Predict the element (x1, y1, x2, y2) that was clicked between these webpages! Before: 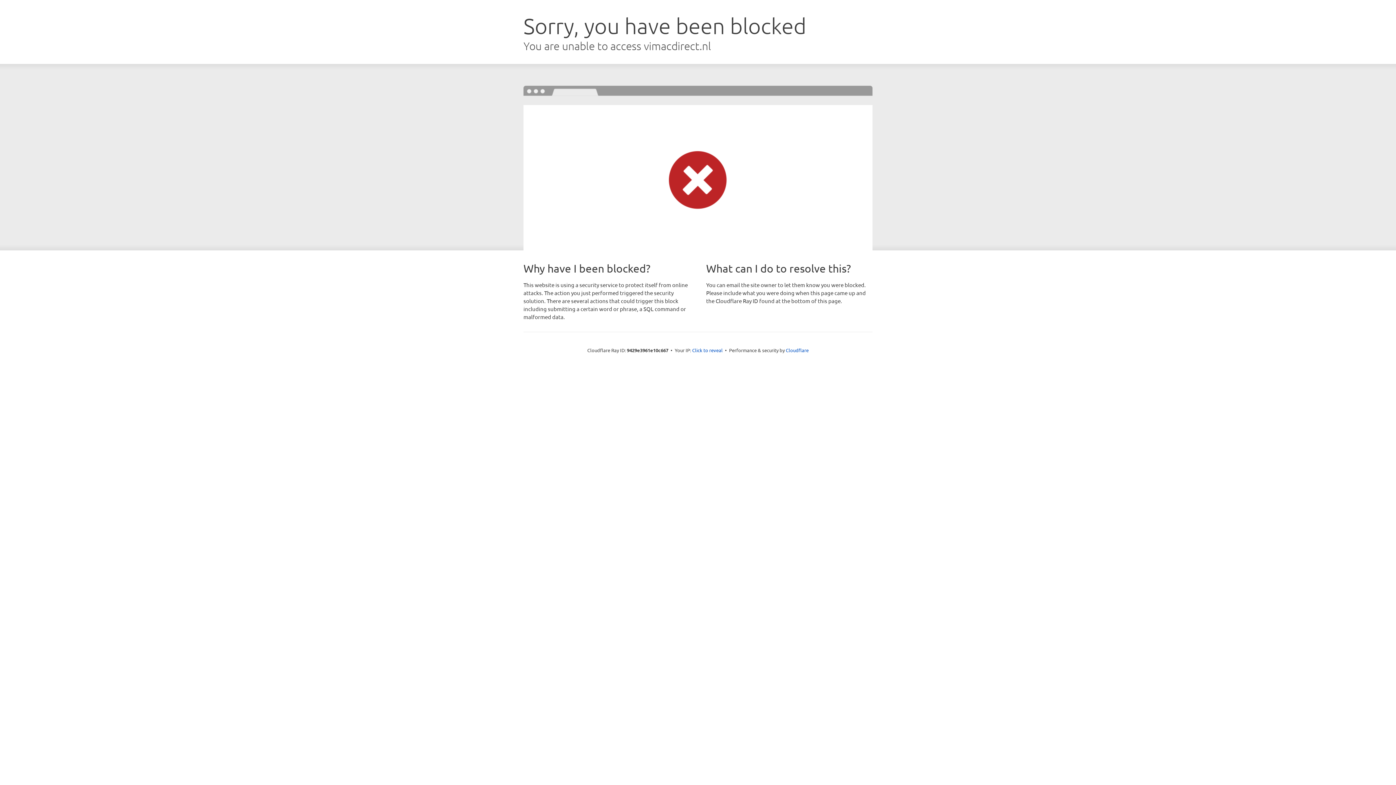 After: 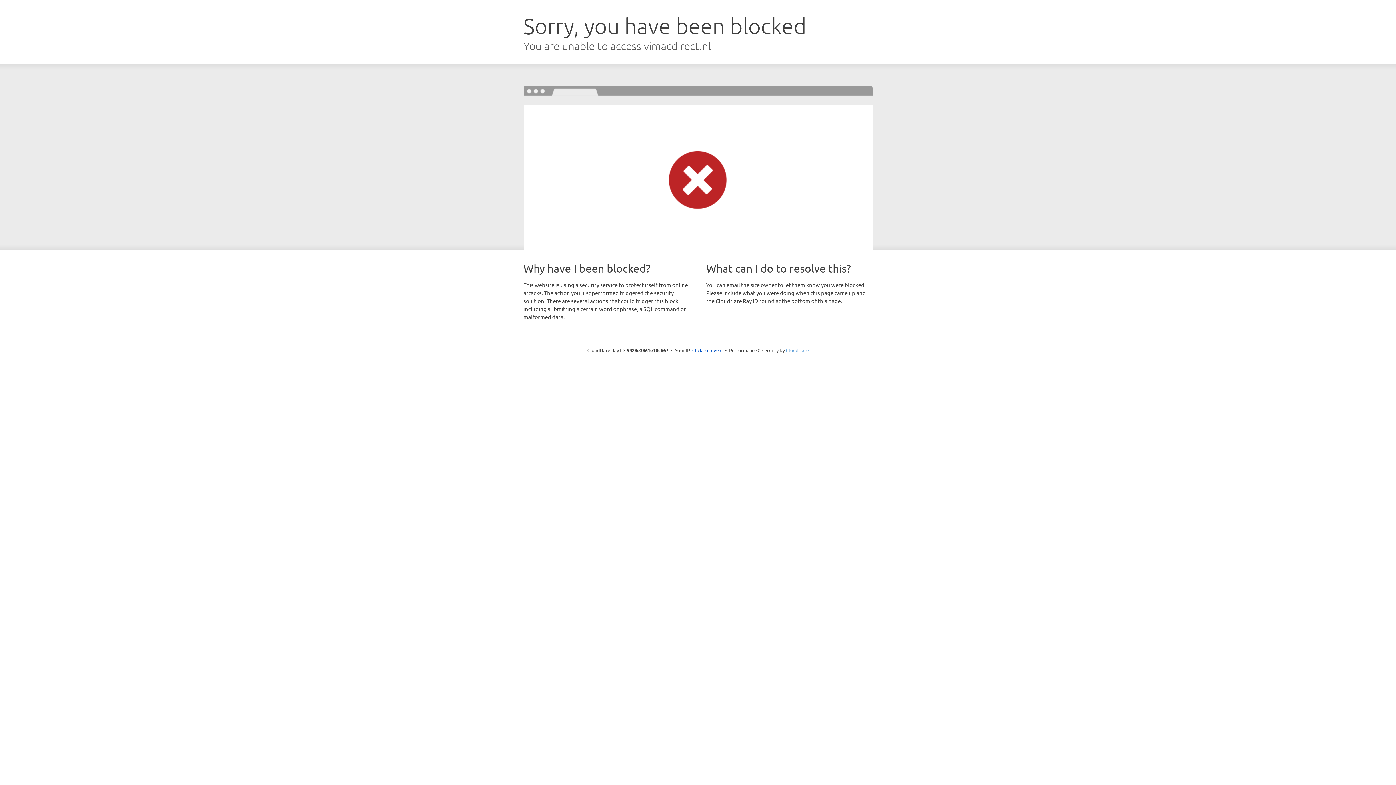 Action: bbox: (786, 347, 808, 353) label: Cloudflare